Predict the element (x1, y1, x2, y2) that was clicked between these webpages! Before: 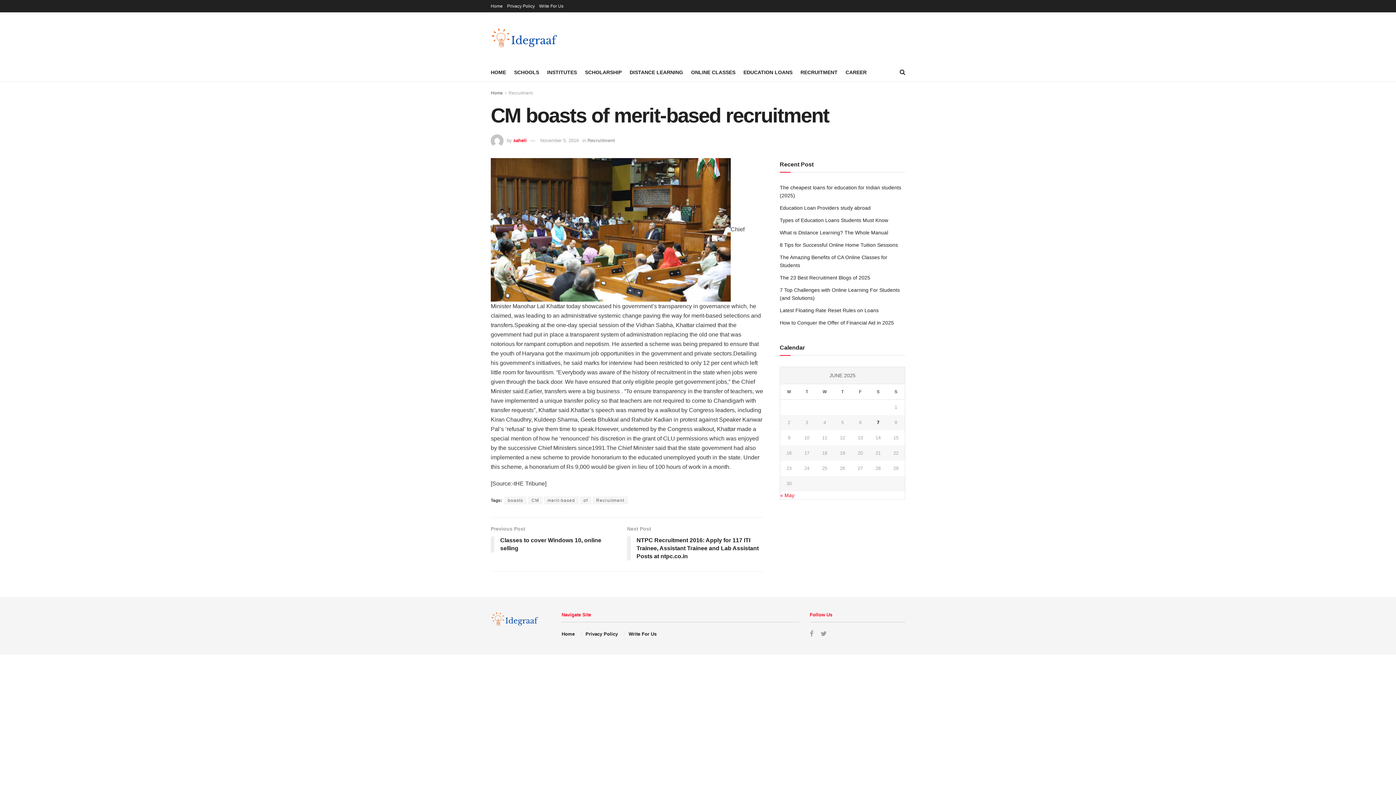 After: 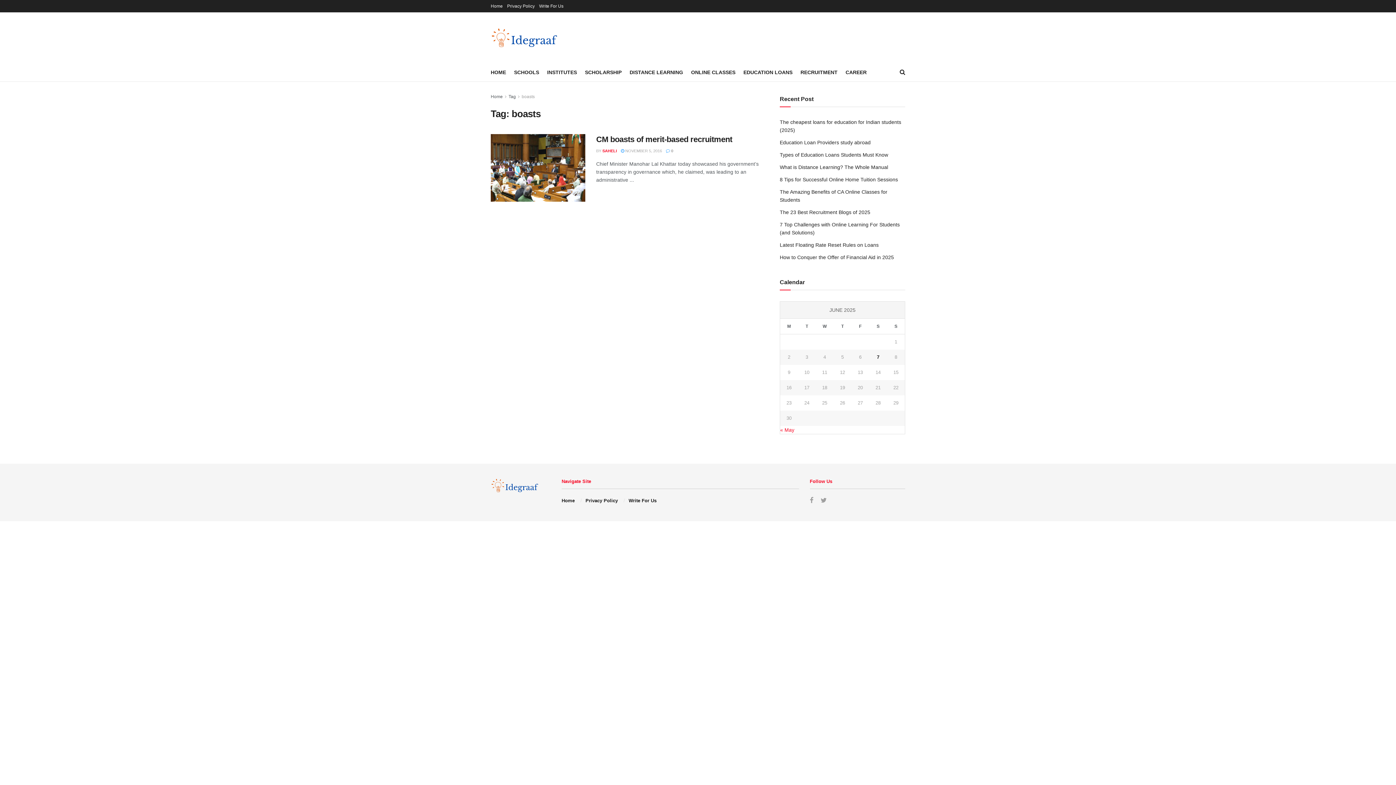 Action: bbox: (504, 496, 526, 504) label: boasts